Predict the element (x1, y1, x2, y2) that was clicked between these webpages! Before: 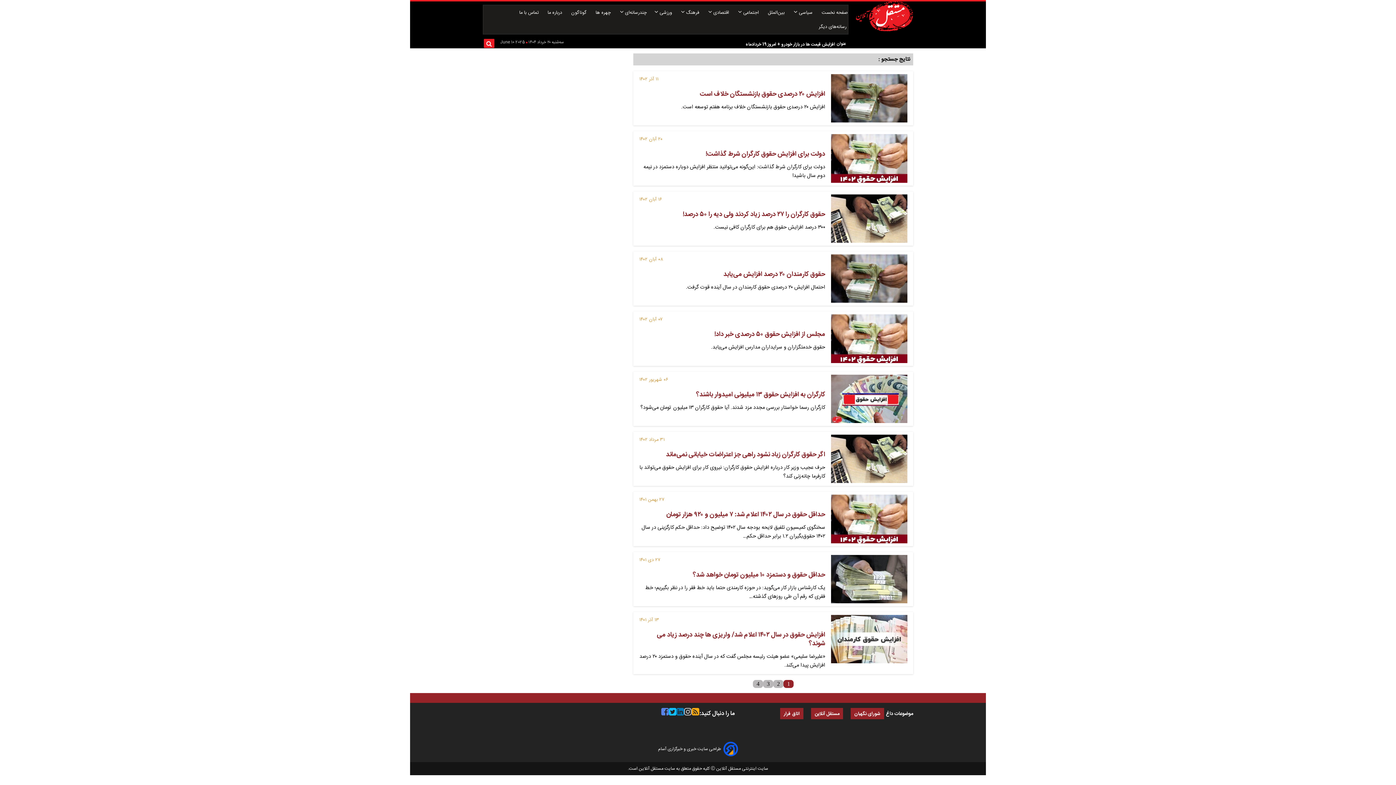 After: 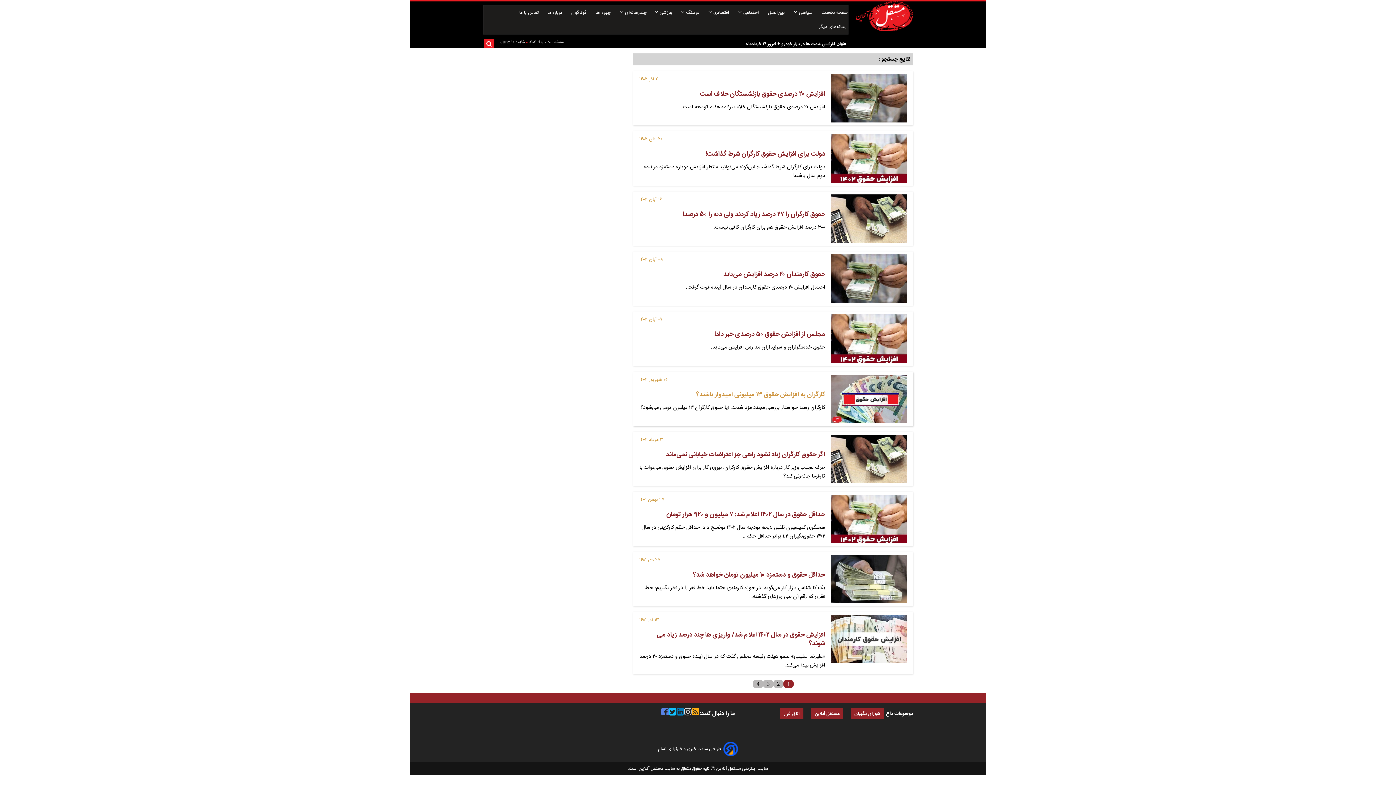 Action: bbox: (696, 389, 825, 400) label: کارگران به افزایش حقوق ۱۳ میلیونی امیدوار باشند؟